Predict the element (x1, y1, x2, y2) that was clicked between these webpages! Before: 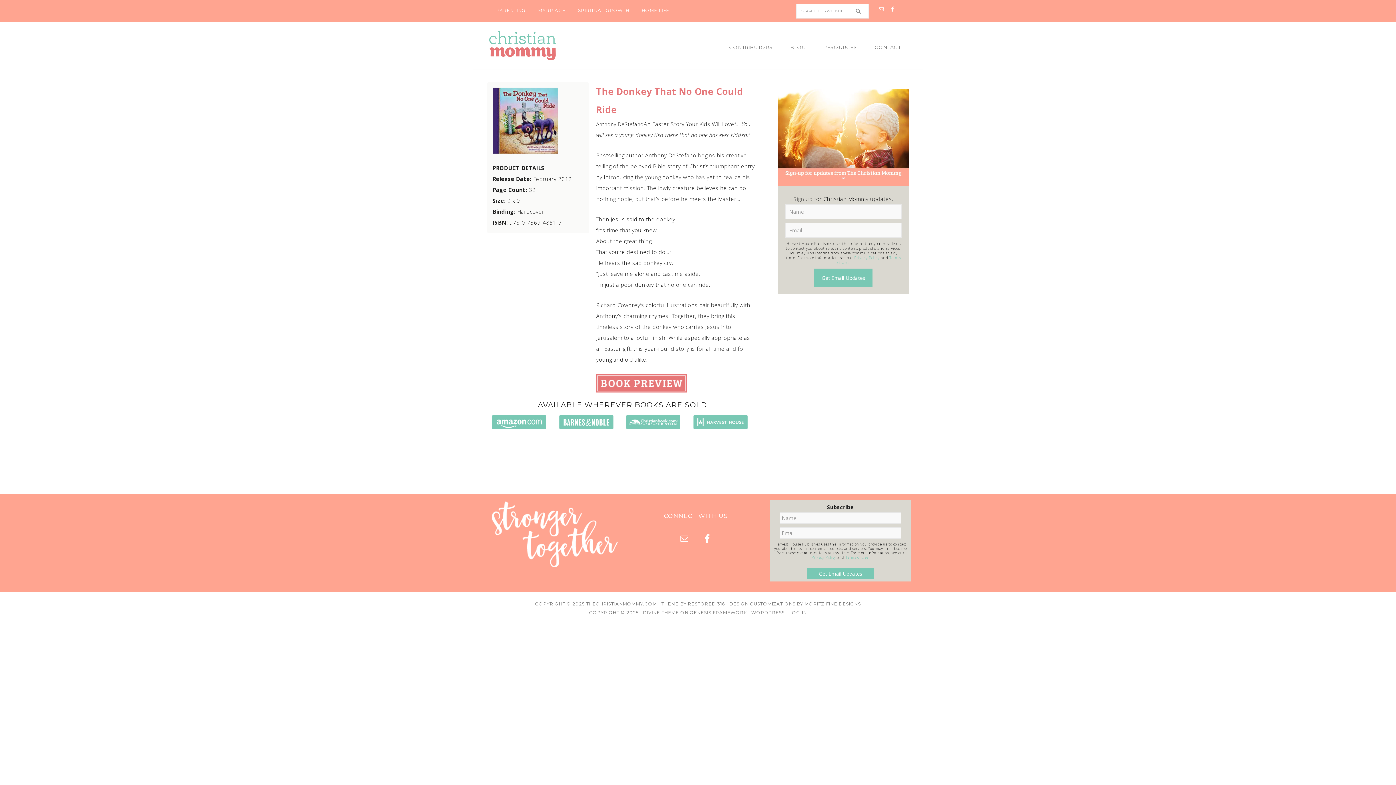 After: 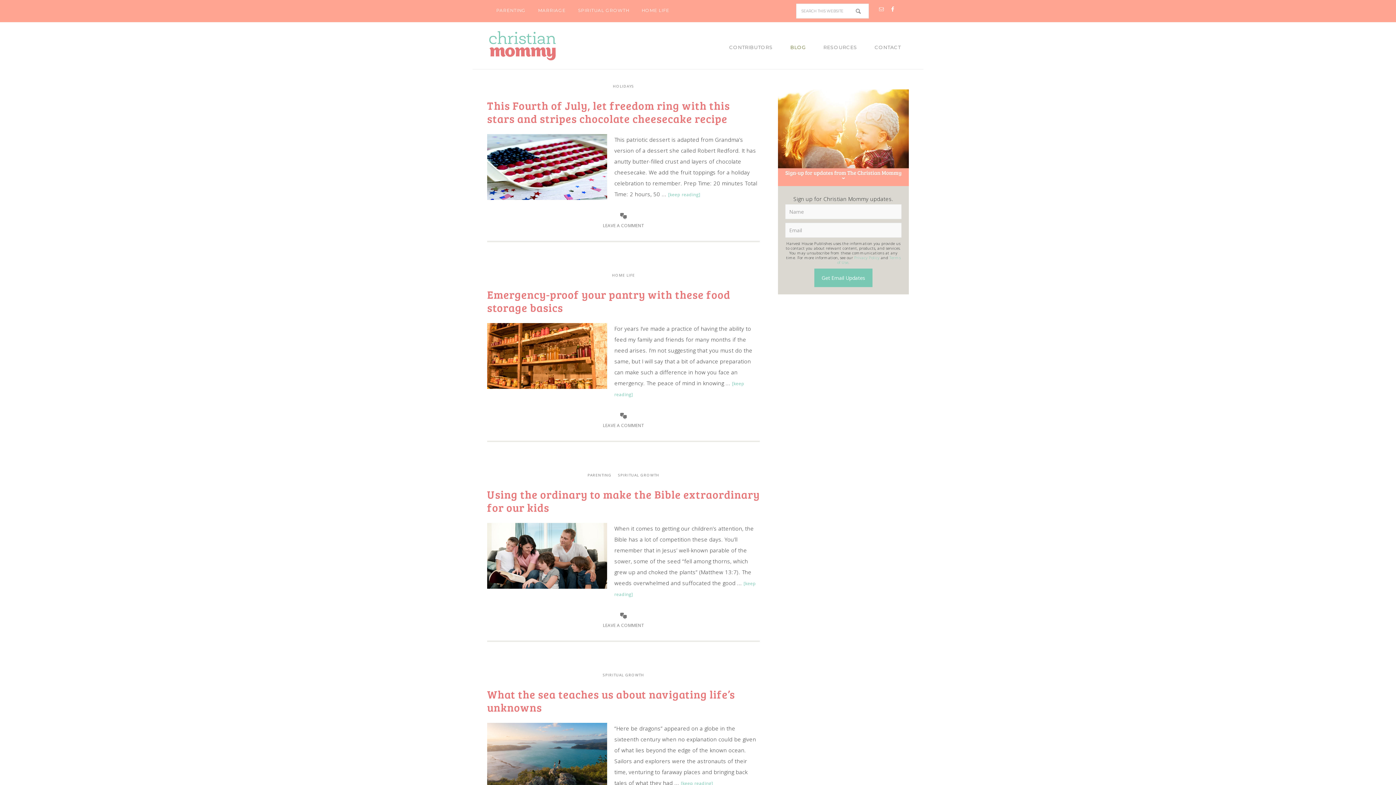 Action: label: BLOG bbox: (782, 38, 814, 56)